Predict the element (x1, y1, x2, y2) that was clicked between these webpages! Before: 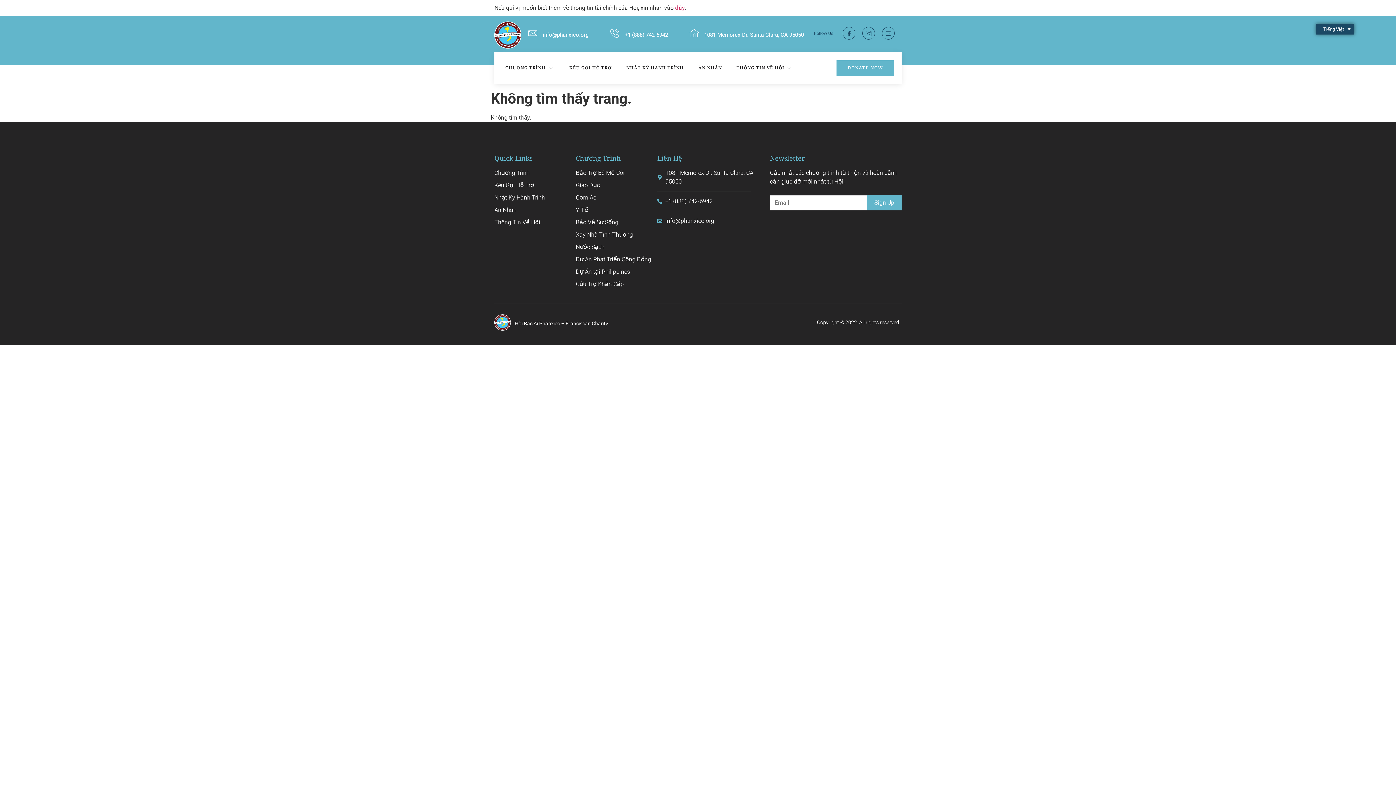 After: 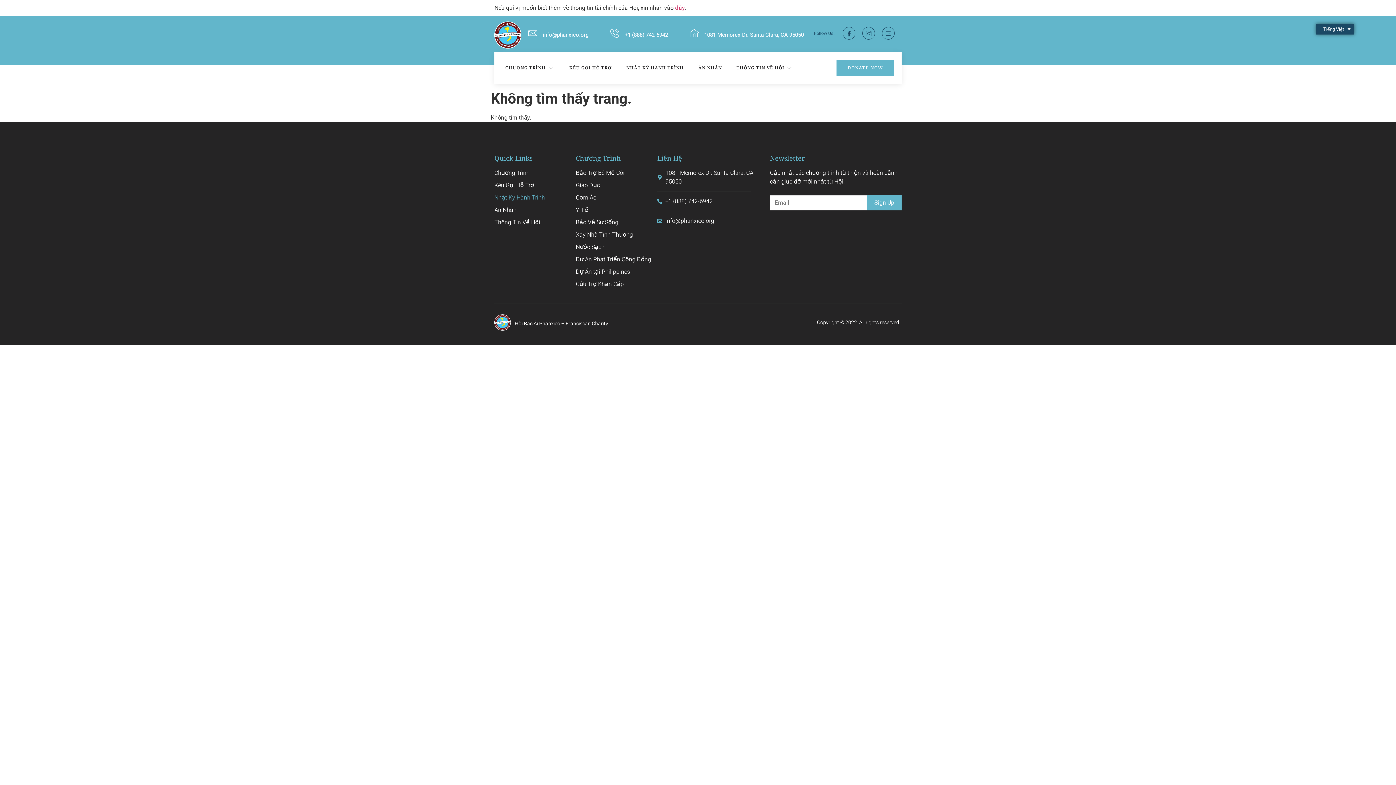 Action: bbox: (494, 193, 576, 202) label: Nhật Ký Hành Trình